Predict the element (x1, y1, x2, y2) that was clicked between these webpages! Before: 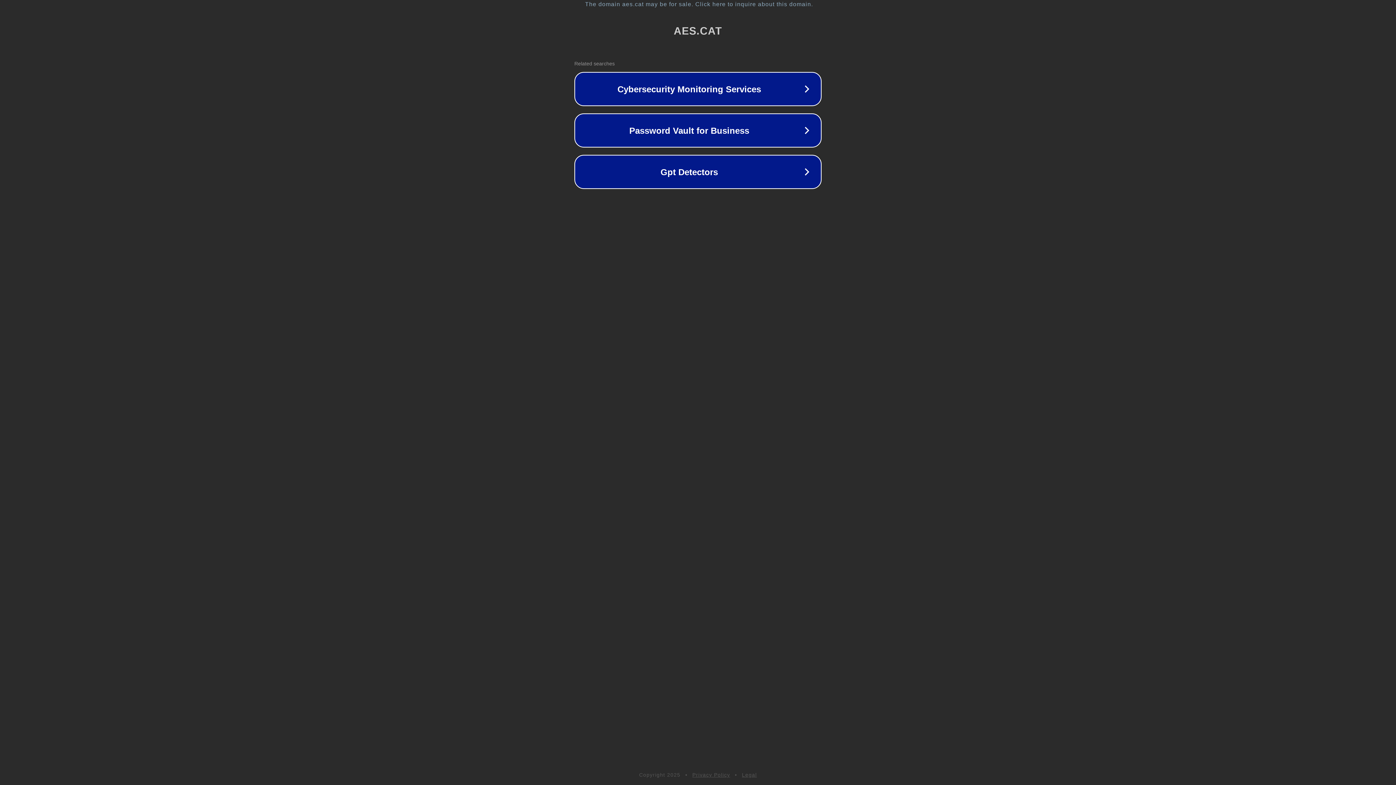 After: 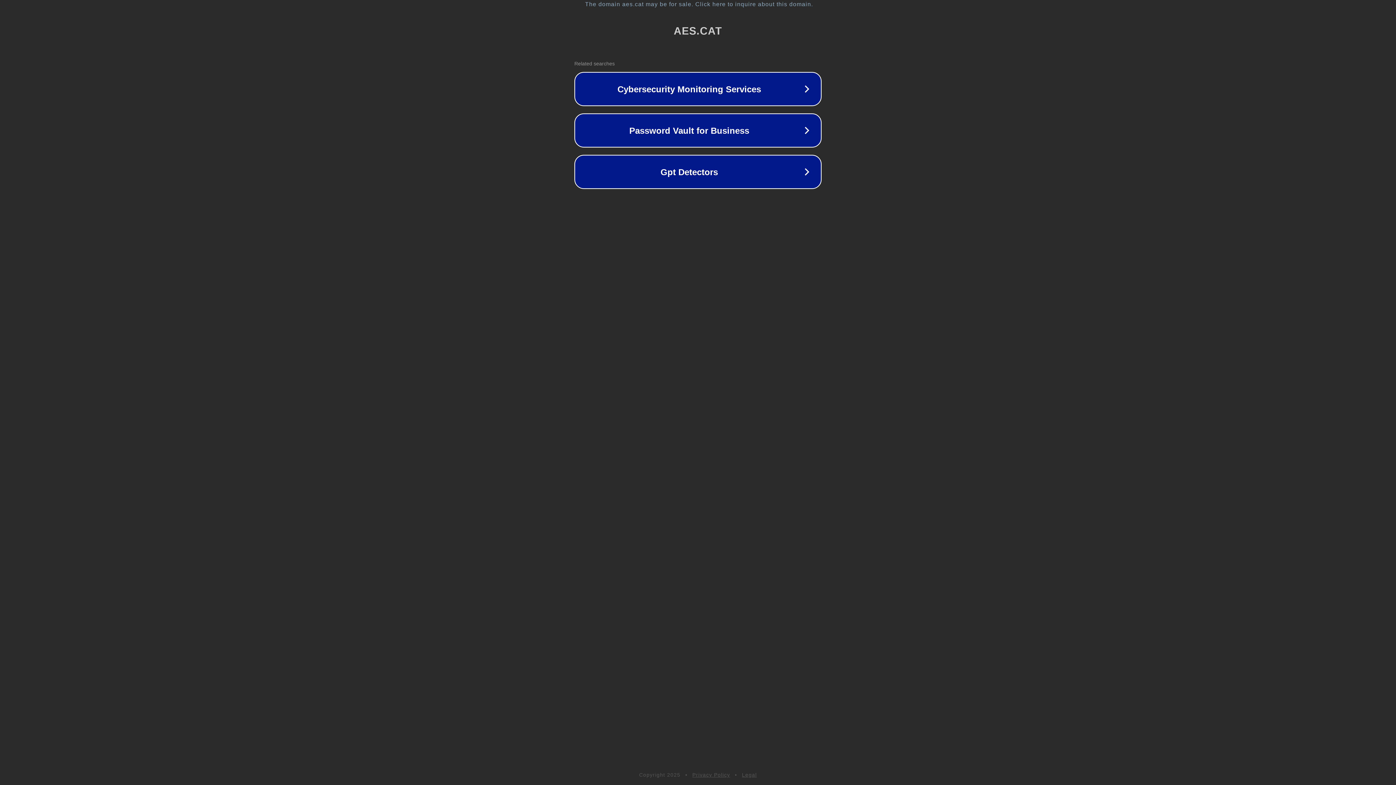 Action: label: Privacy Policy bbox: (692, 772, 730, 778)